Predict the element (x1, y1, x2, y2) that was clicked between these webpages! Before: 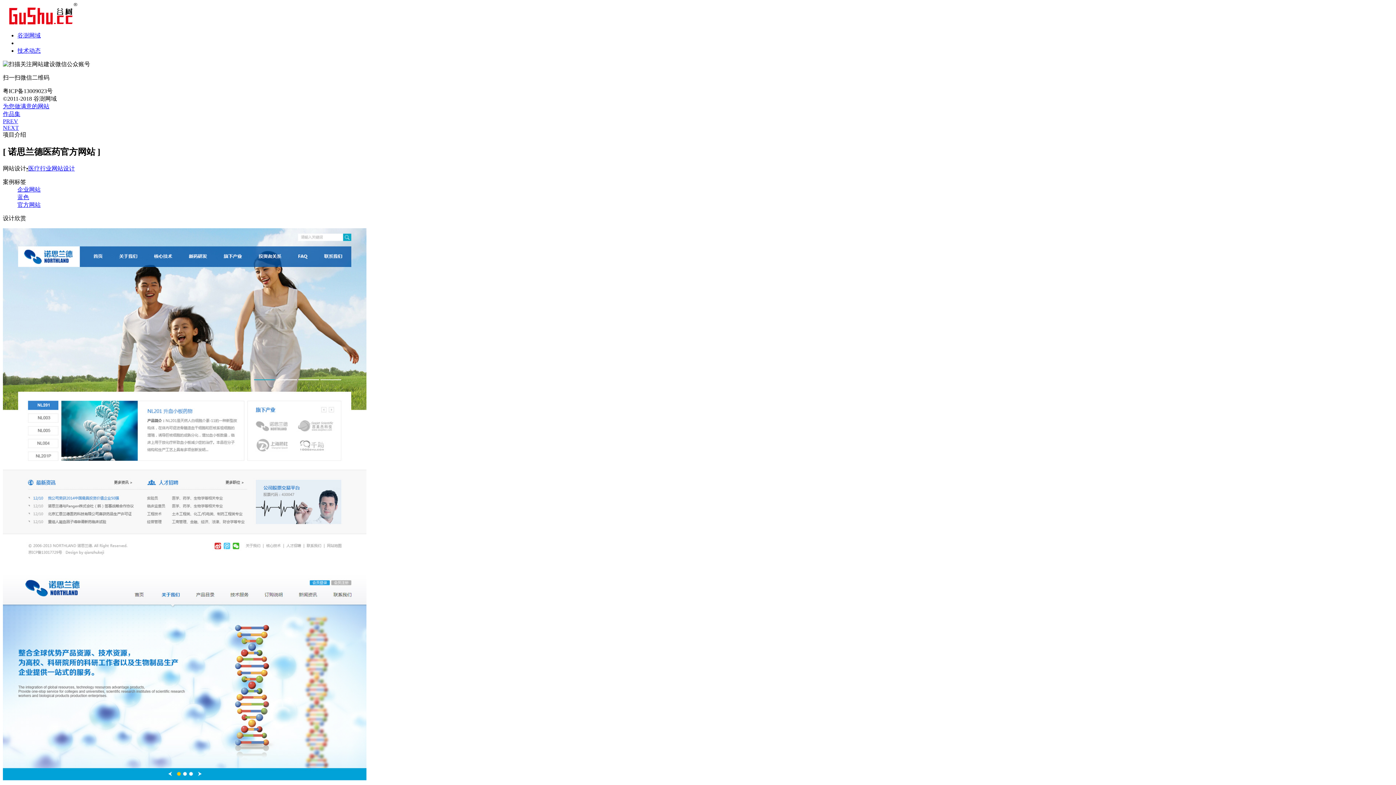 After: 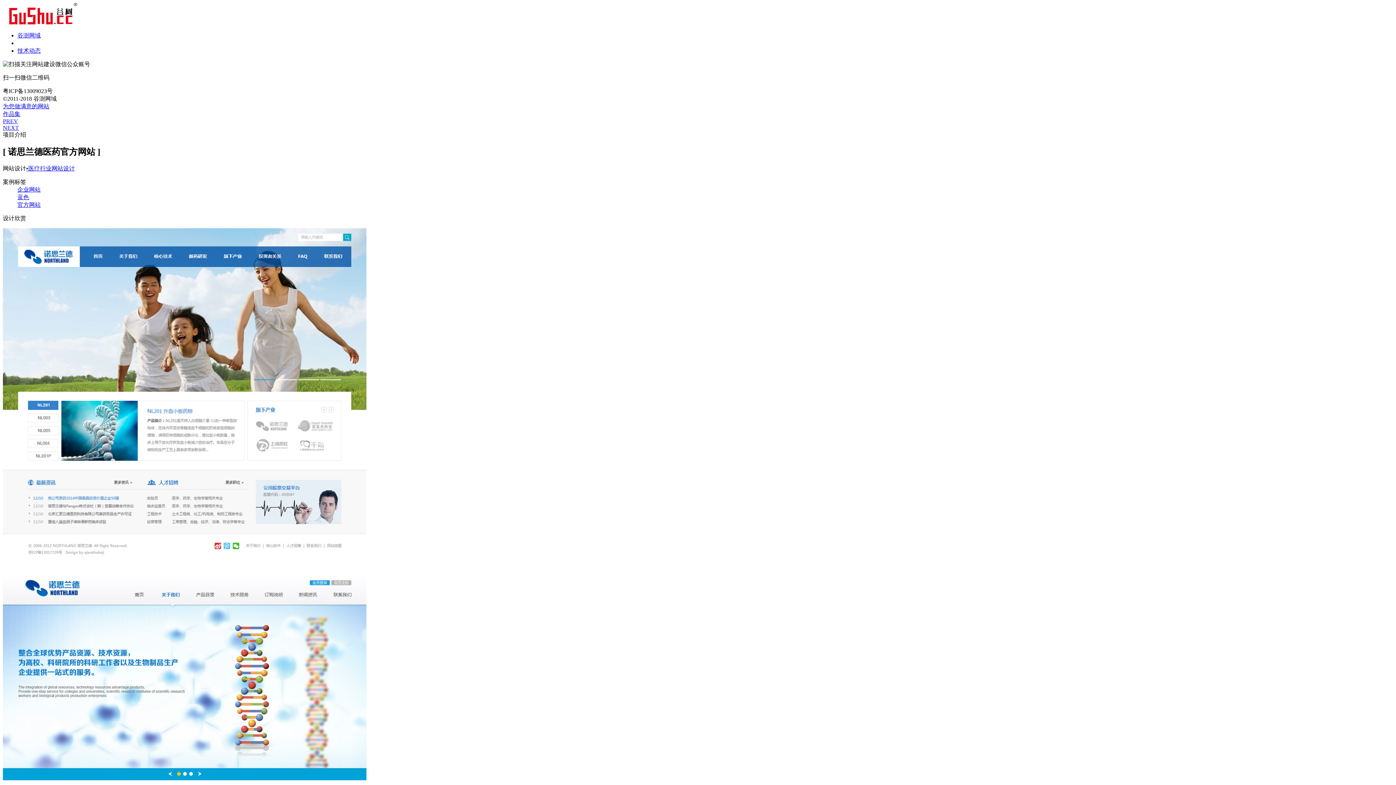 Action: label: 为您做满意的网站 bbox: (2, 103, 49, 109)